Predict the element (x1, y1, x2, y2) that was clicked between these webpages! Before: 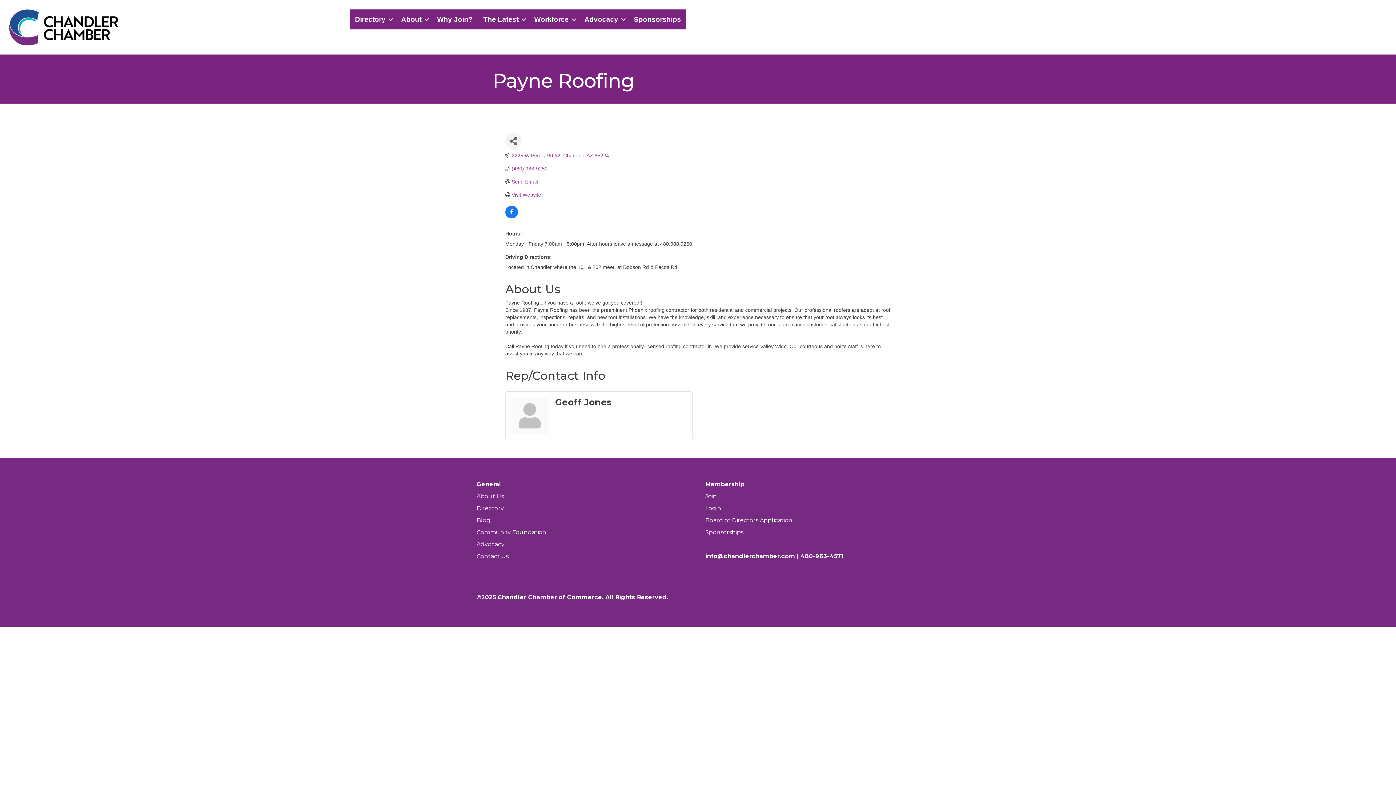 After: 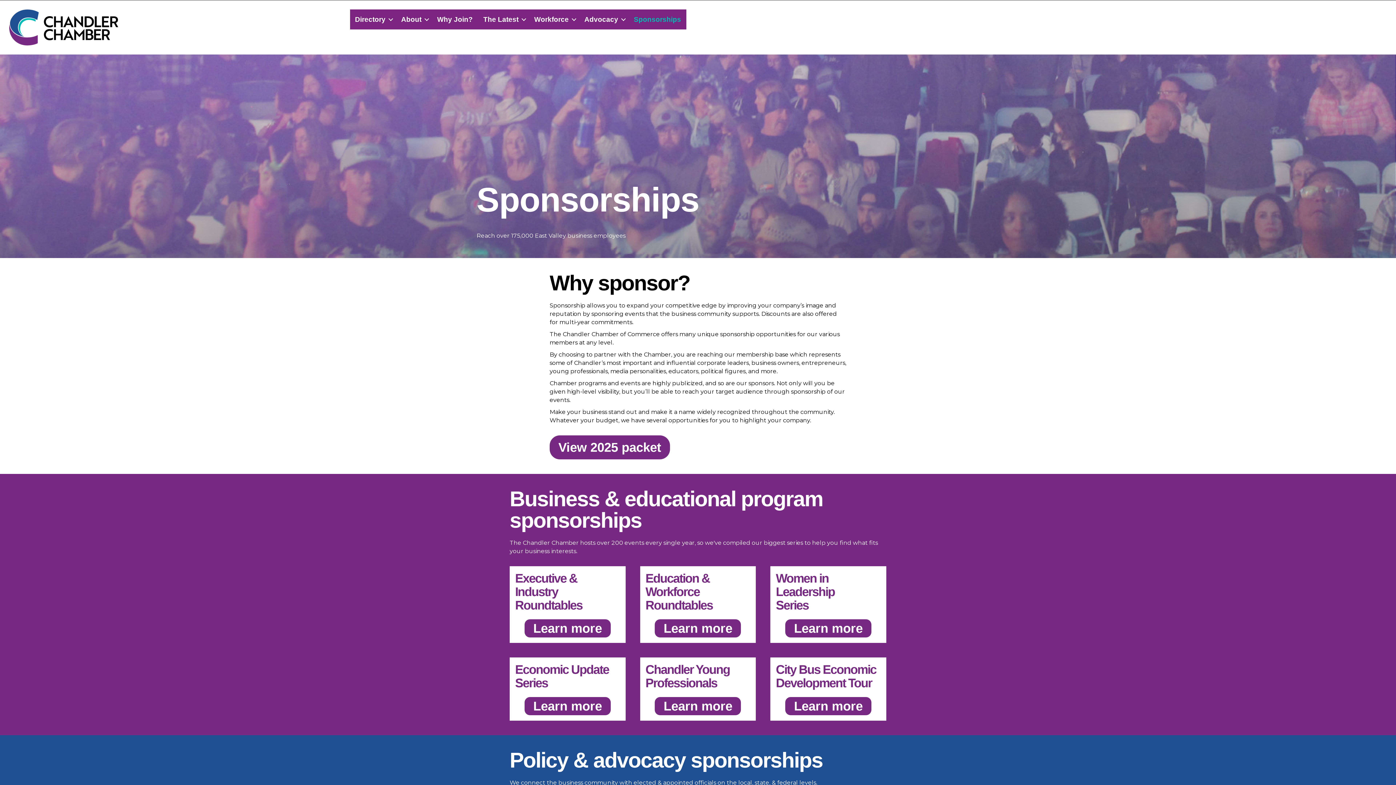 Action: label: Sponsorships bbox: (705, 529, 743, 536)